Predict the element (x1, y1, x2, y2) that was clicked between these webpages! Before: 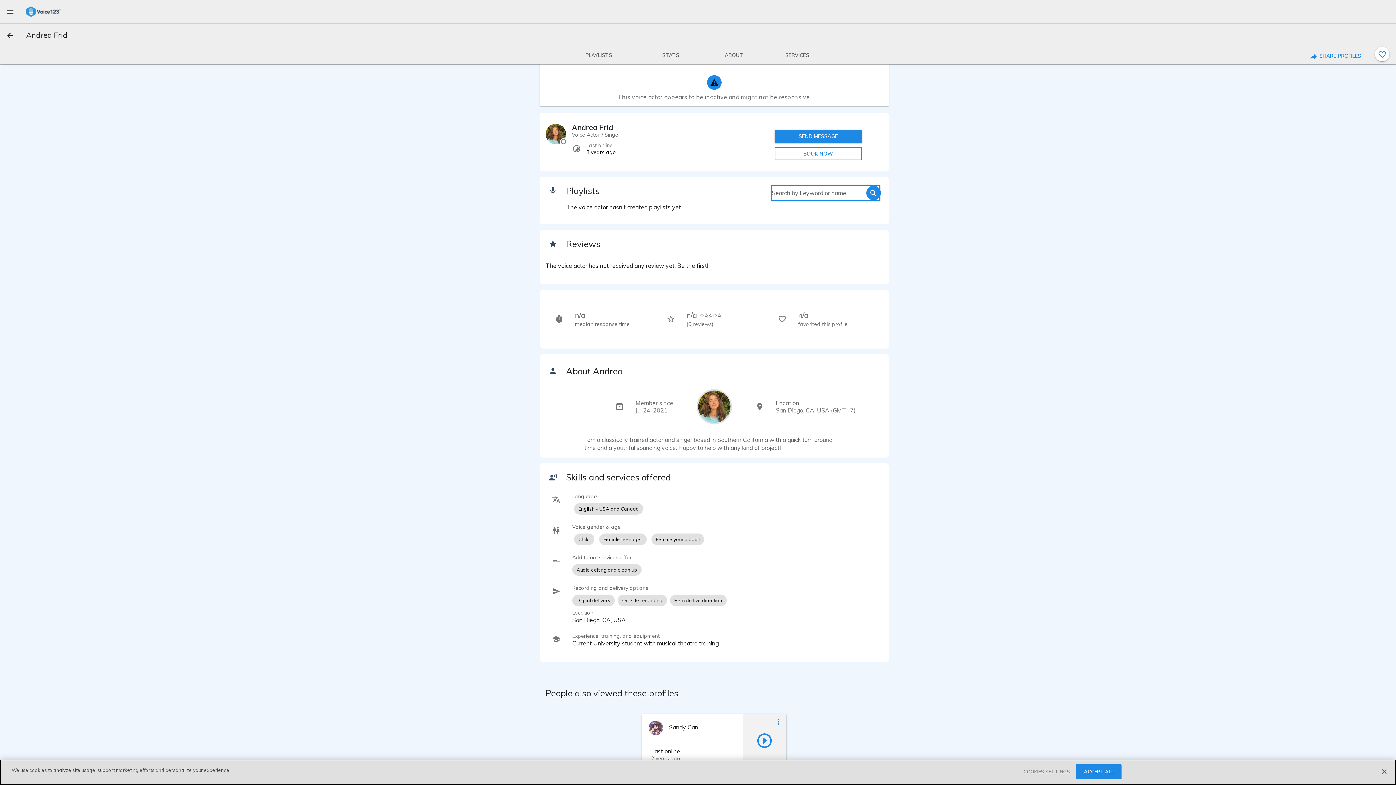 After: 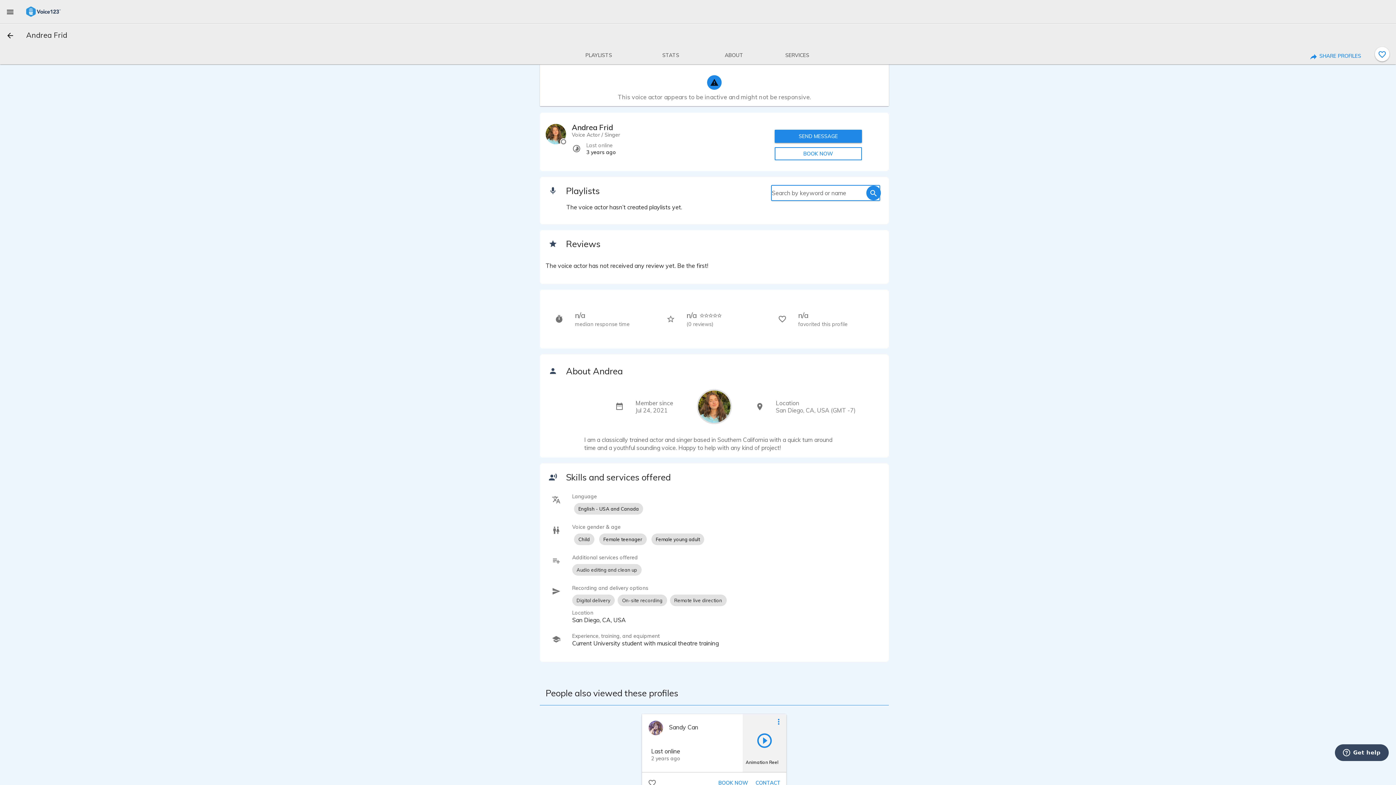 Action: bbox: (1376, 764, 1392, 780) label: Close